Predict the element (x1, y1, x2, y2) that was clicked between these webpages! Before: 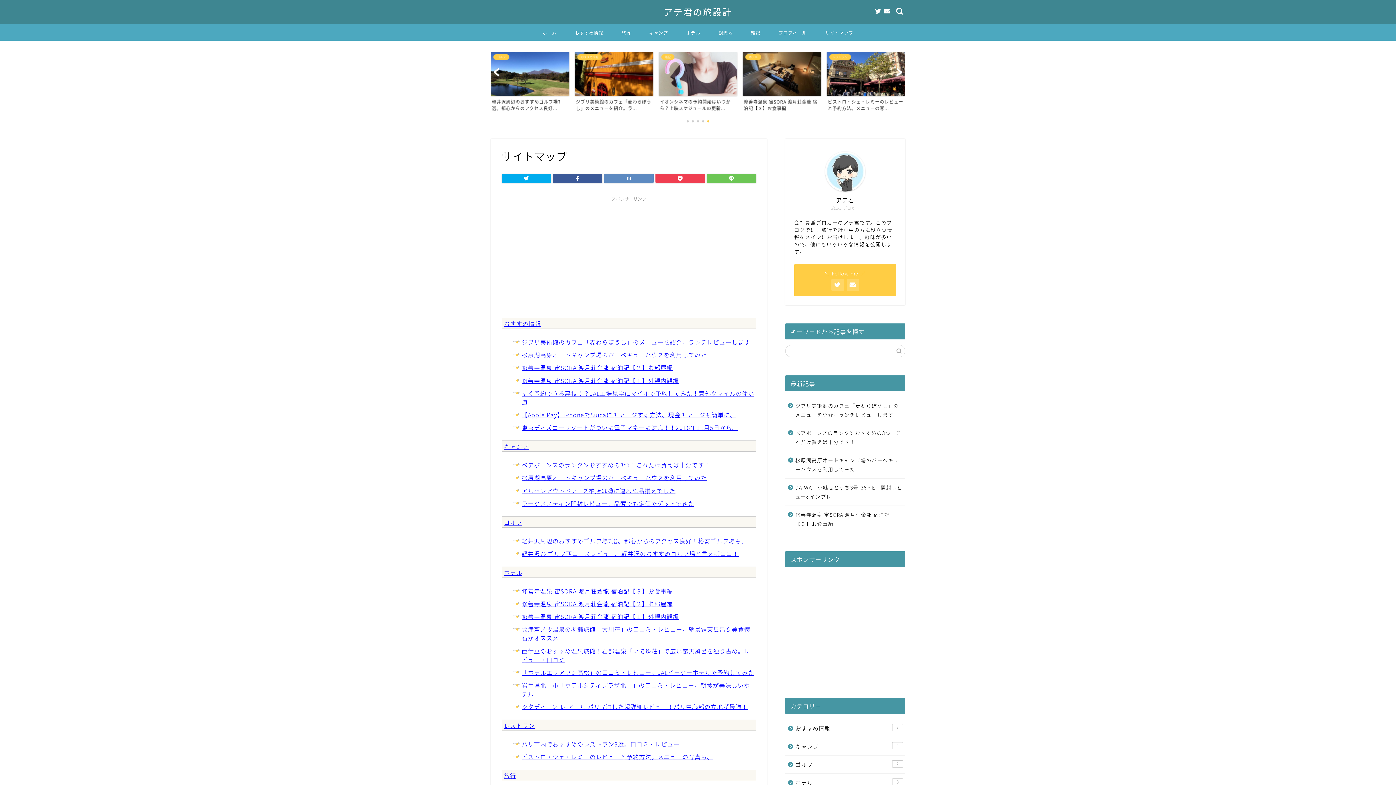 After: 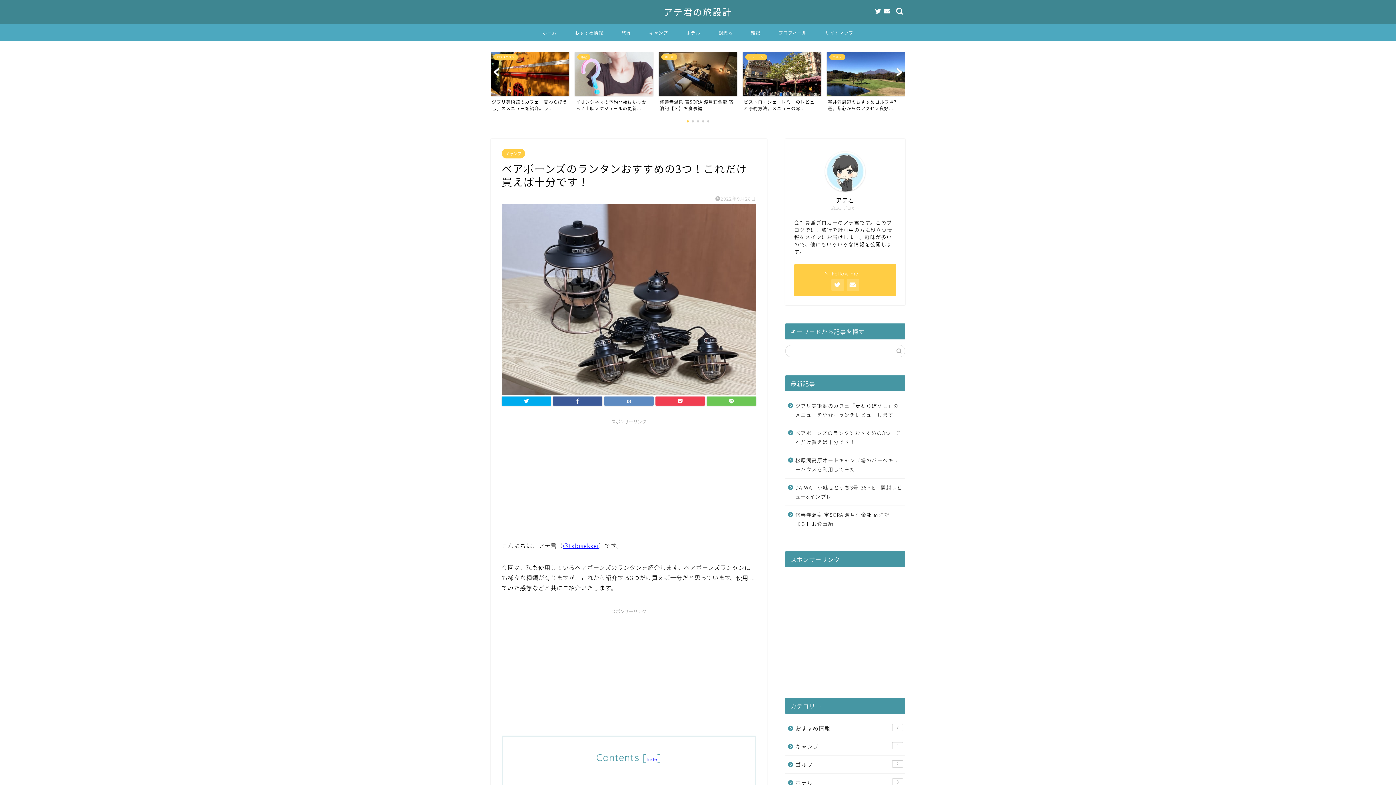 Action: bbox: (521, 460, 710, 469) label: ベアボーンズのランタンおすすめの3つ！これだけ買えば十分です！